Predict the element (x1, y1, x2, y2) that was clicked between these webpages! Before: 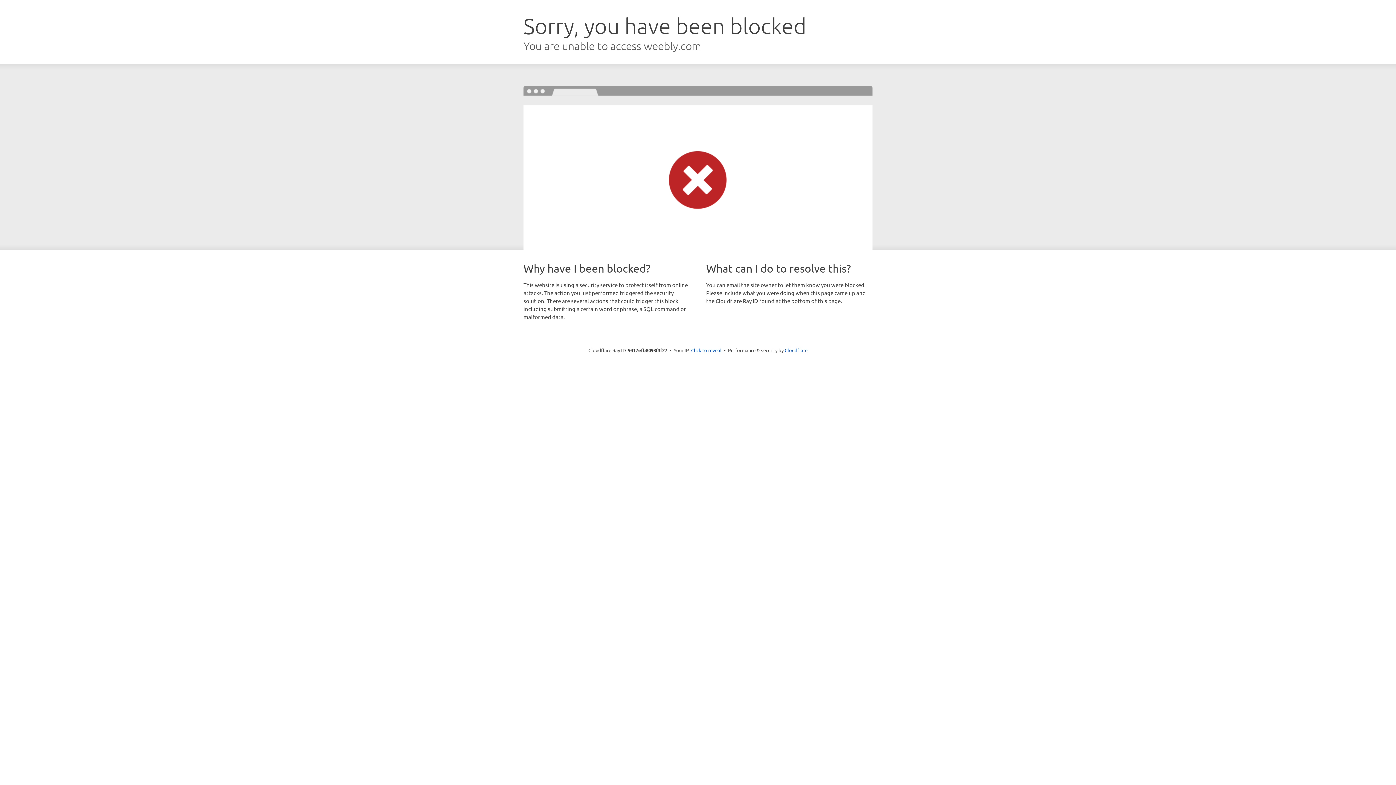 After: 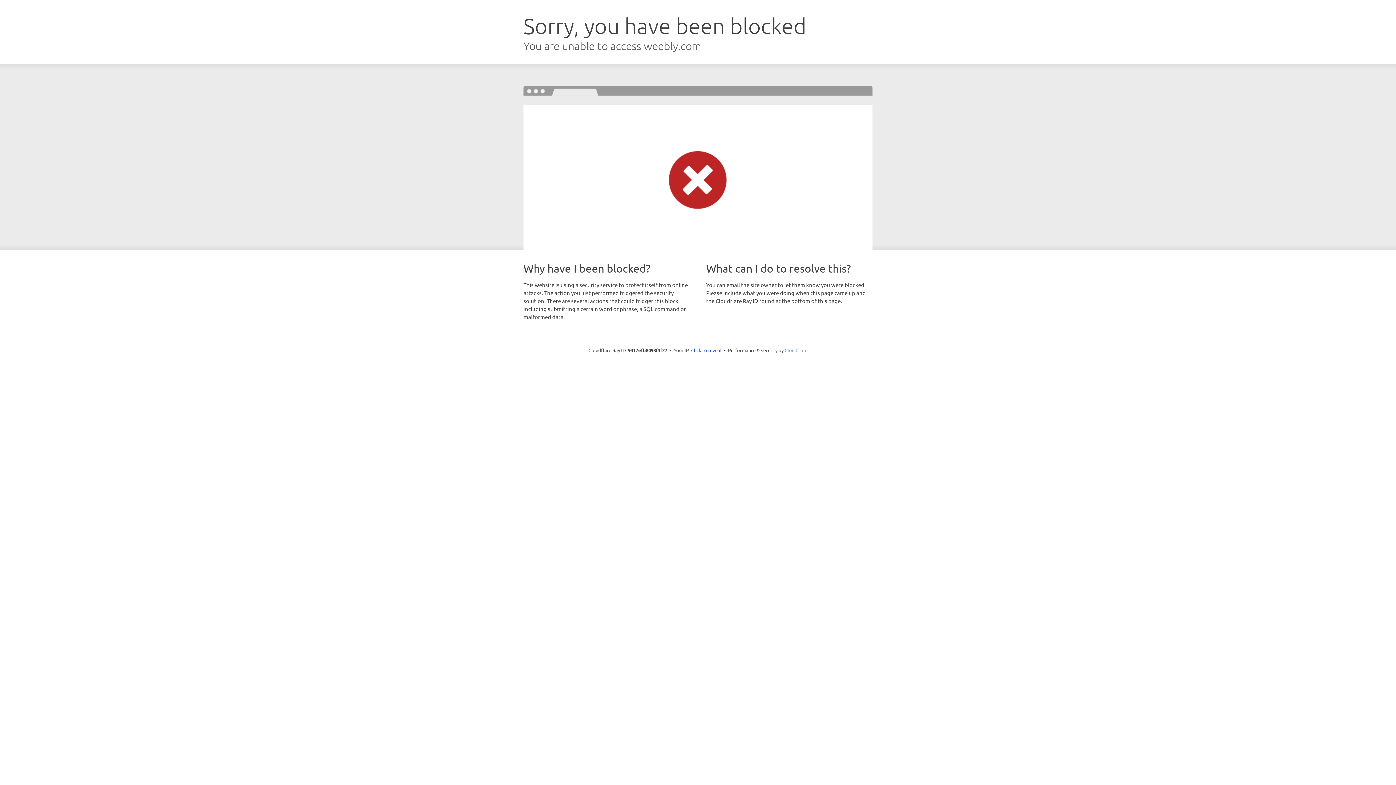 Action: label: Cloudflare bbox: (784, 347, 807, 353)